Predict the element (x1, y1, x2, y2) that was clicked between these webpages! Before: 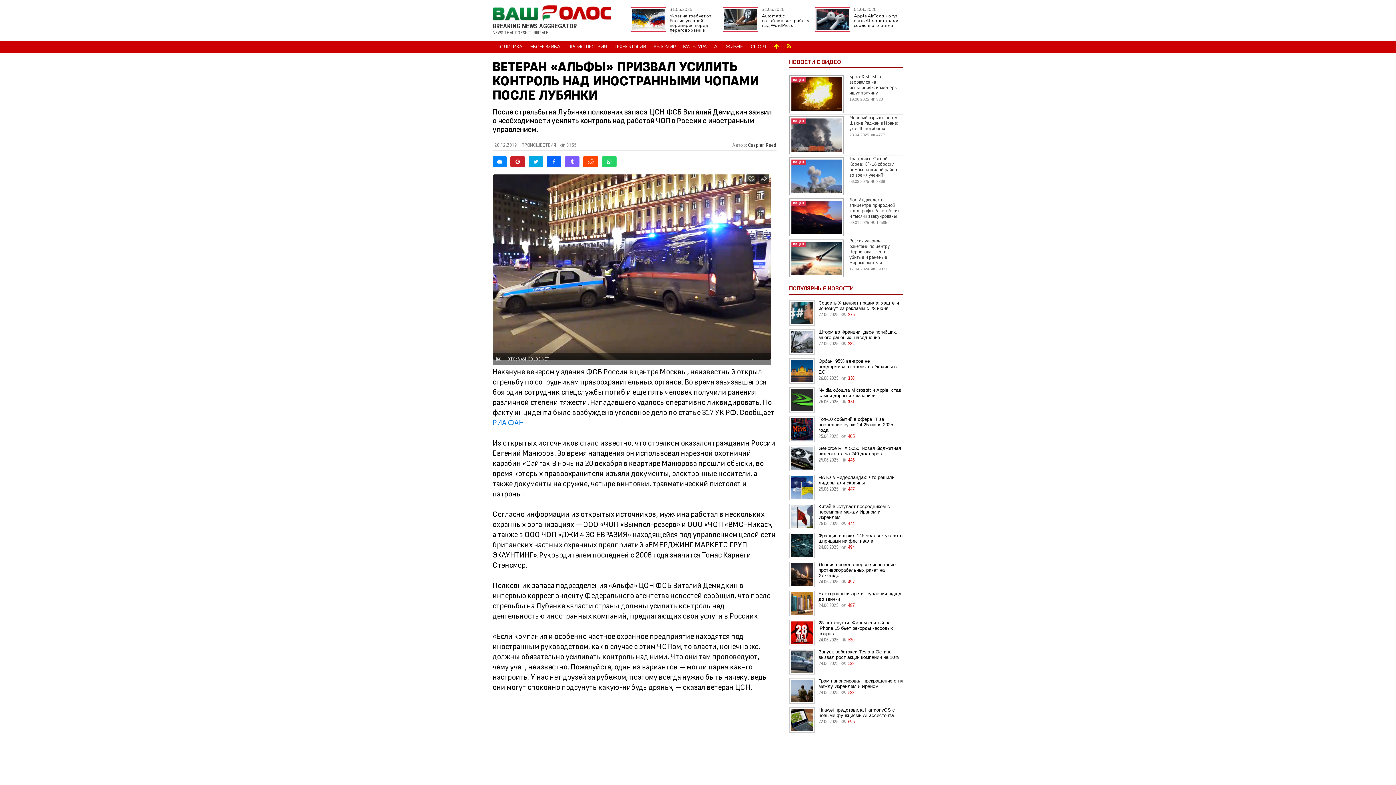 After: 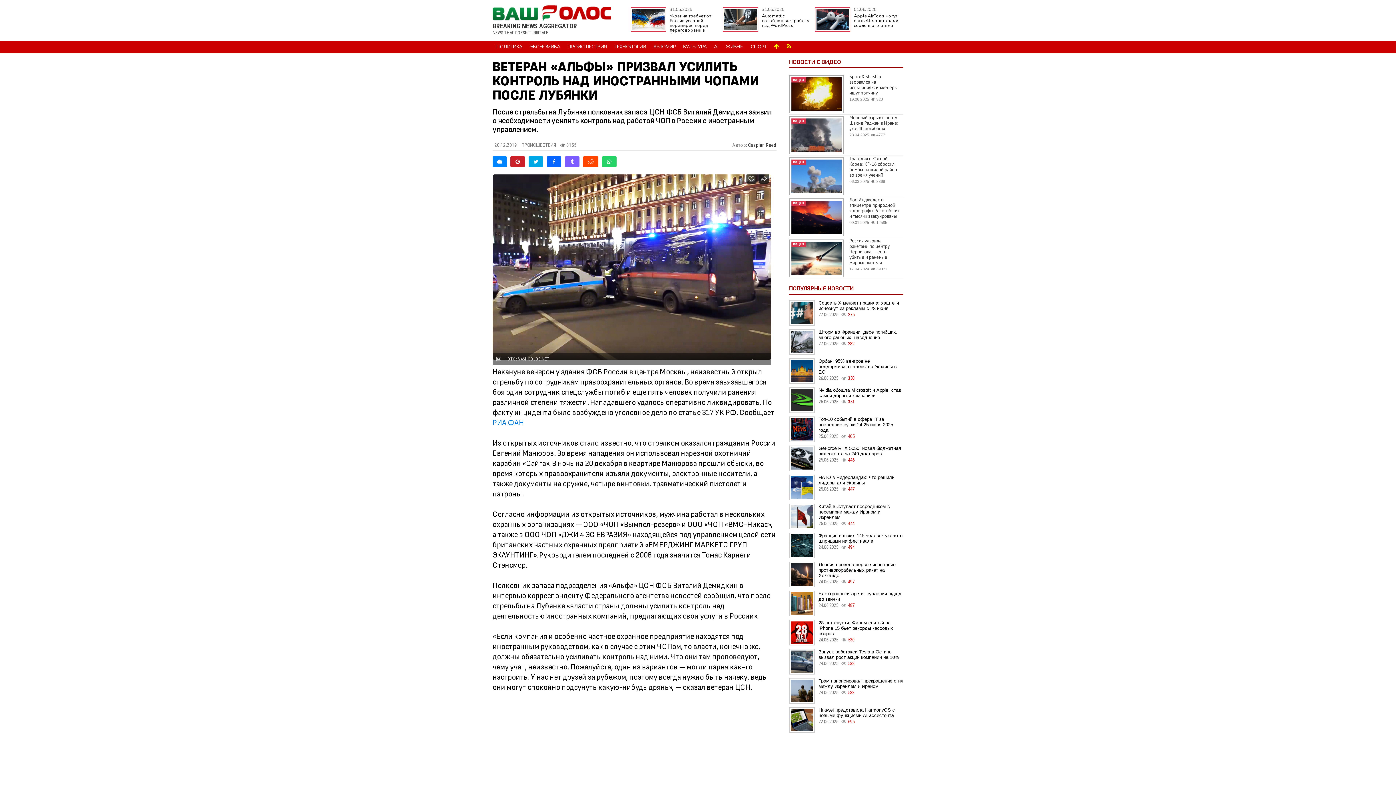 Action: bbox: (602, 156, 616, 167)